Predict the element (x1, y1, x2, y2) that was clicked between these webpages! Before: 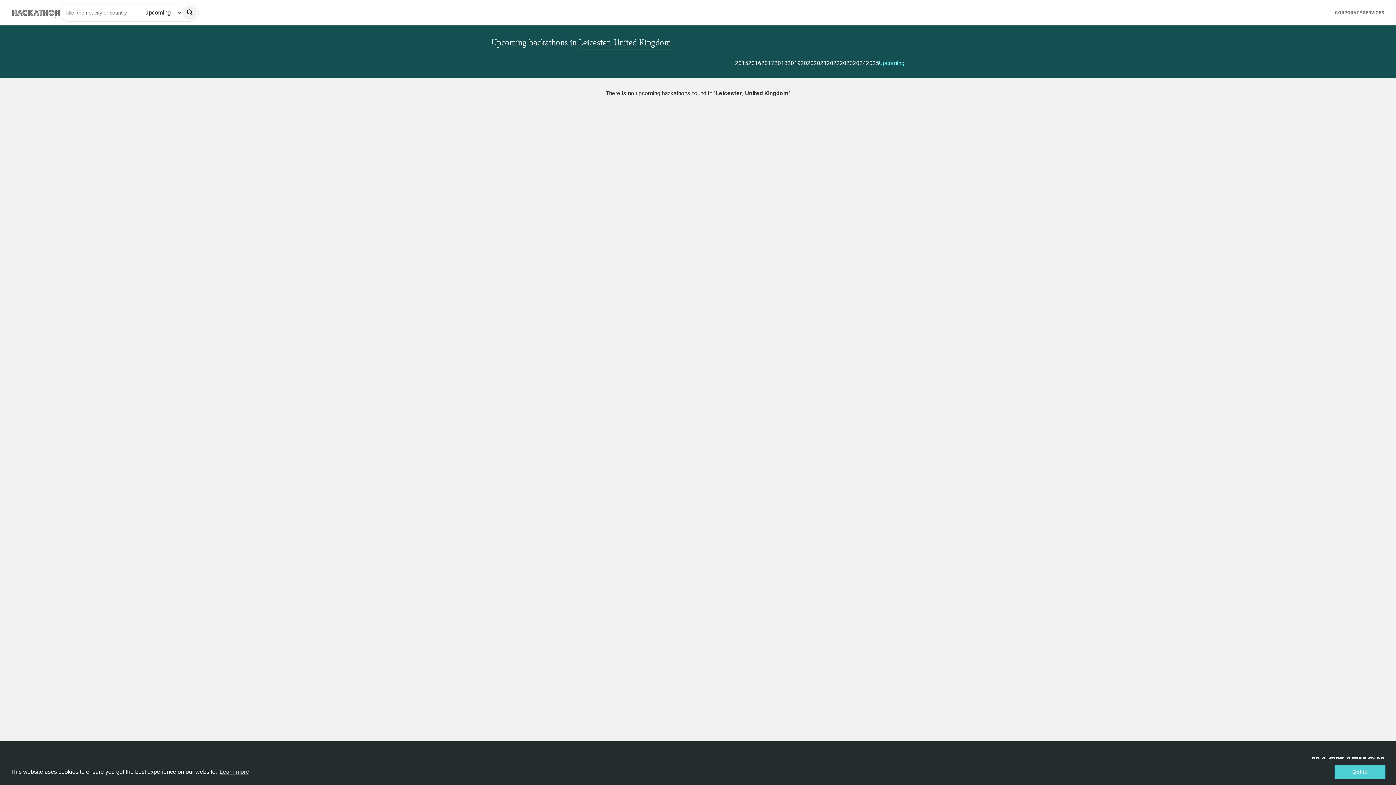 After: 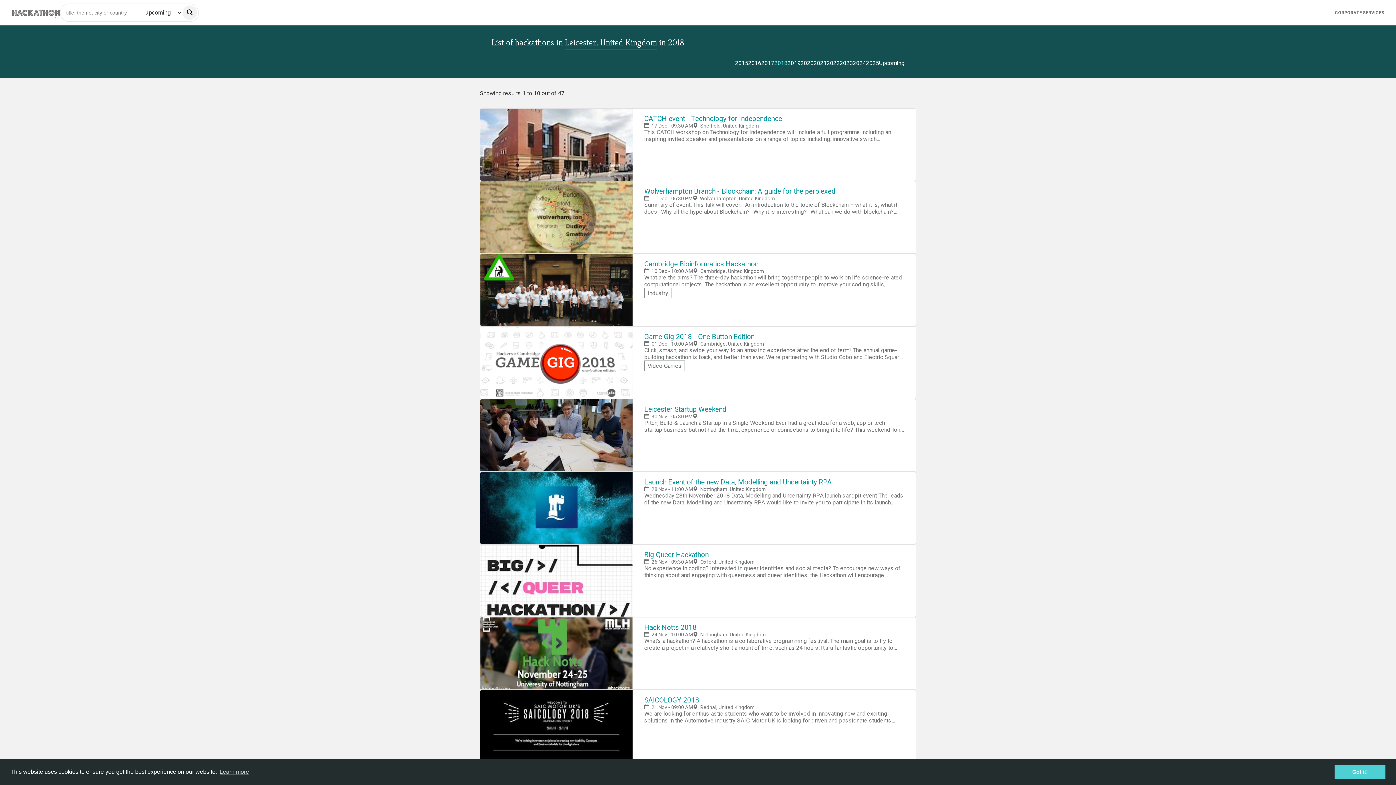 Action: bbox: (774, 59, 787, 66) label: 2018